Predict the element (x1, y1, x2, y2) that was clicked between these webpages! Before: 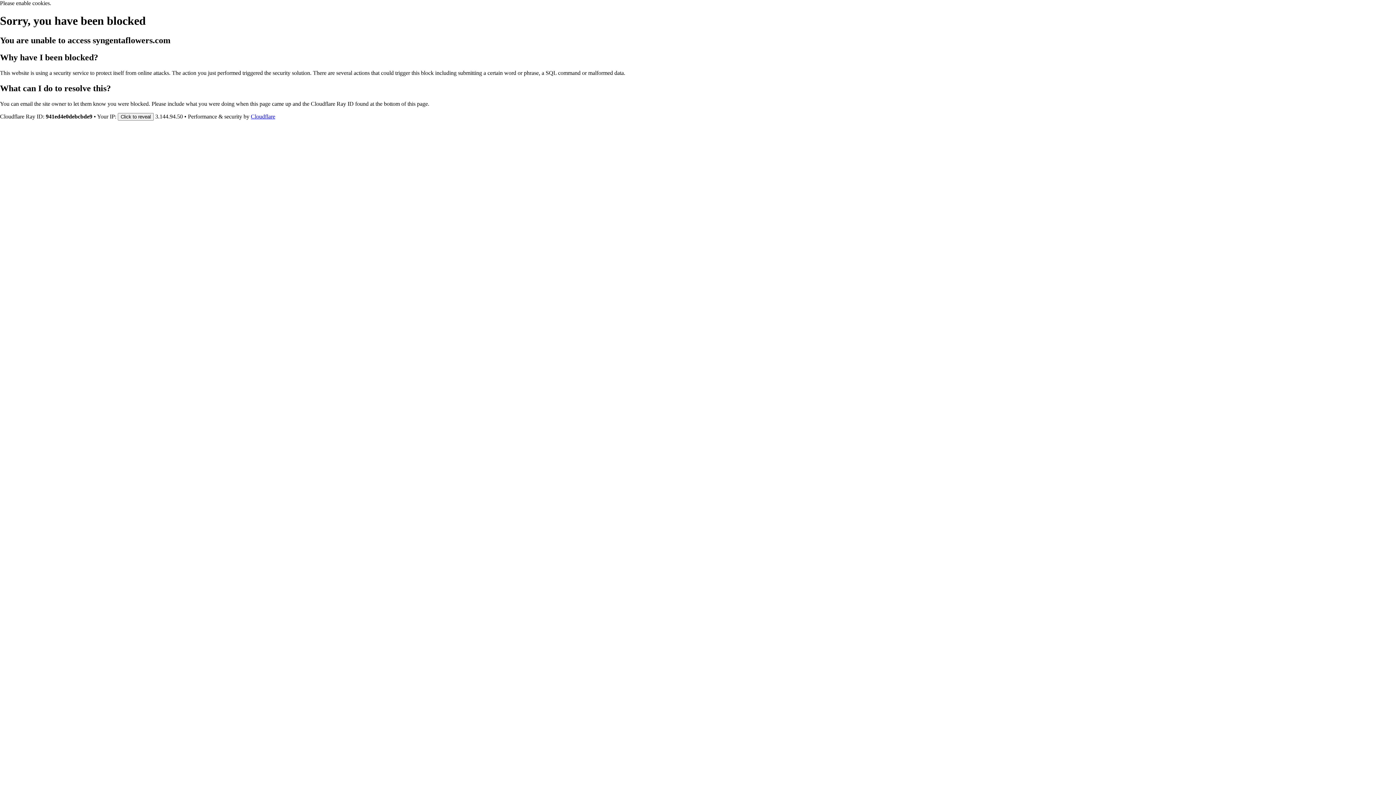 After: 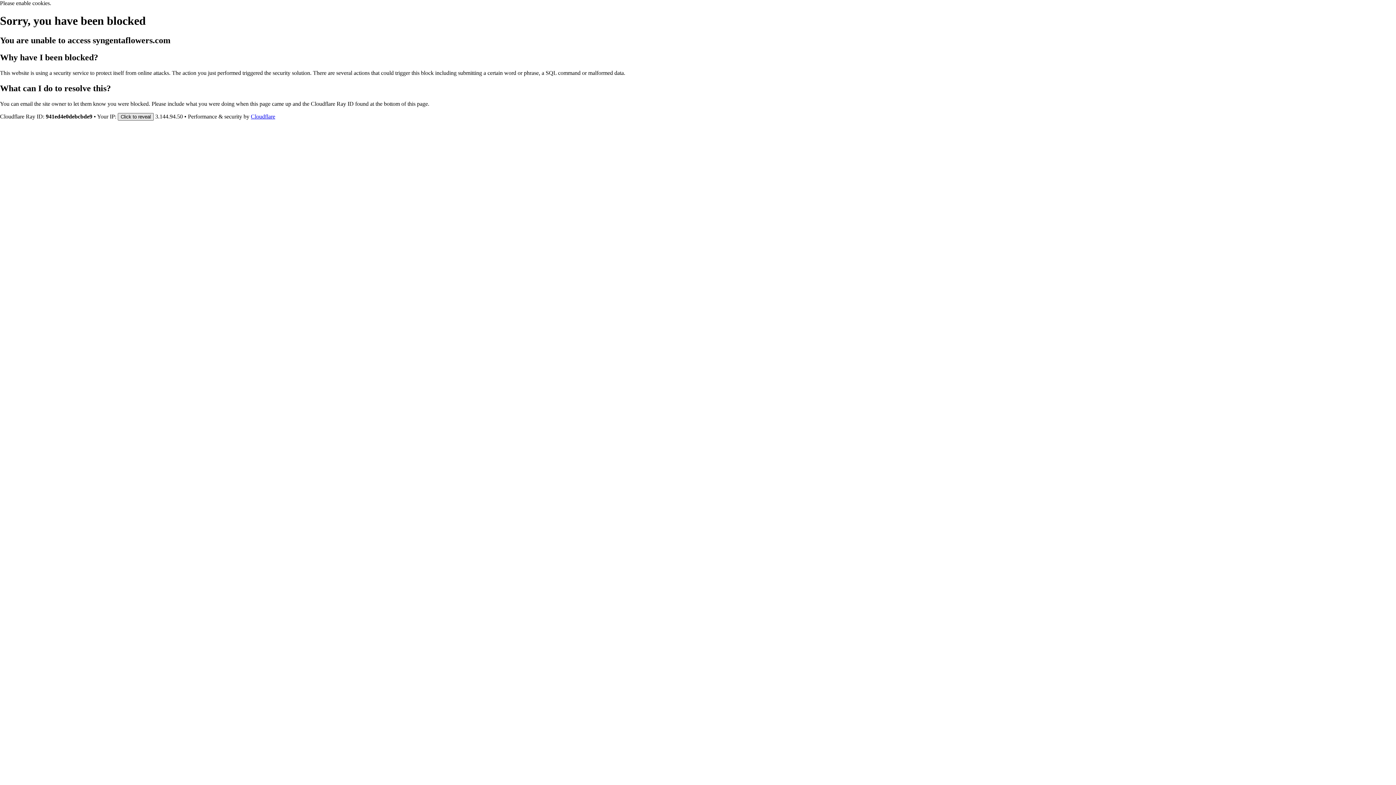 Action: label: Click to reveal bbox: (117, 112, 153, 120)